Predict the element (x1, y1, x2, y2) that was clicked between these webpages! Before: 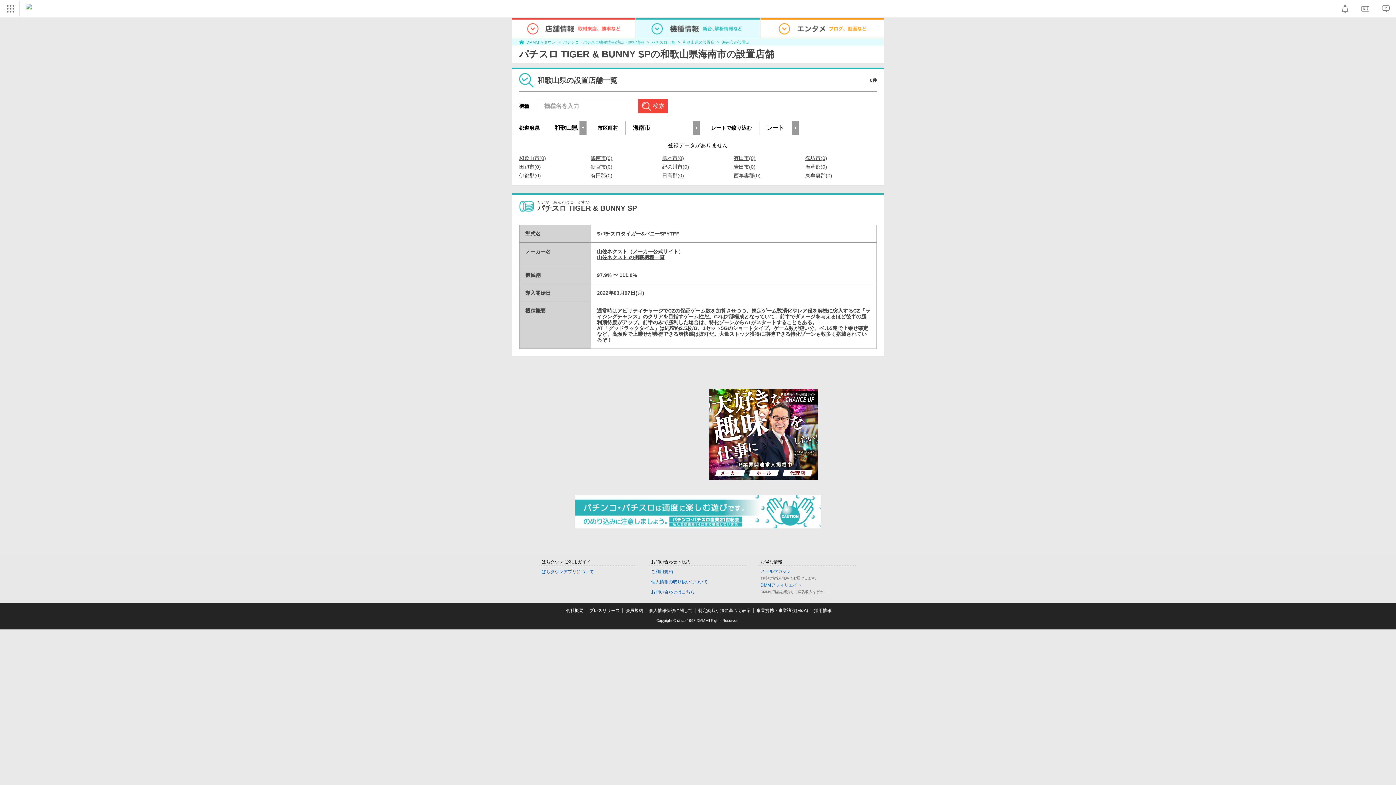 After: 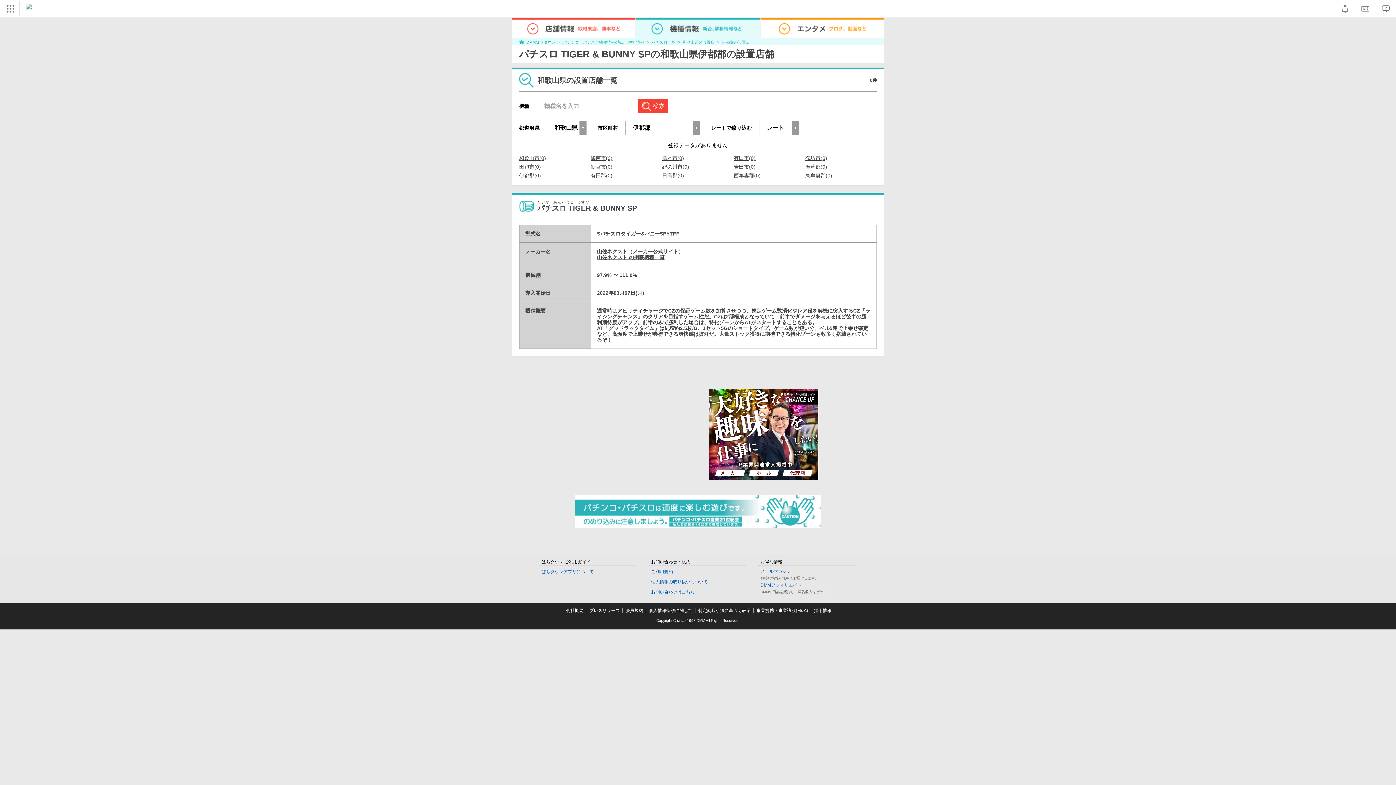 Action: label: 伊都郡(0) bbox: (519, 173, 541, 178)